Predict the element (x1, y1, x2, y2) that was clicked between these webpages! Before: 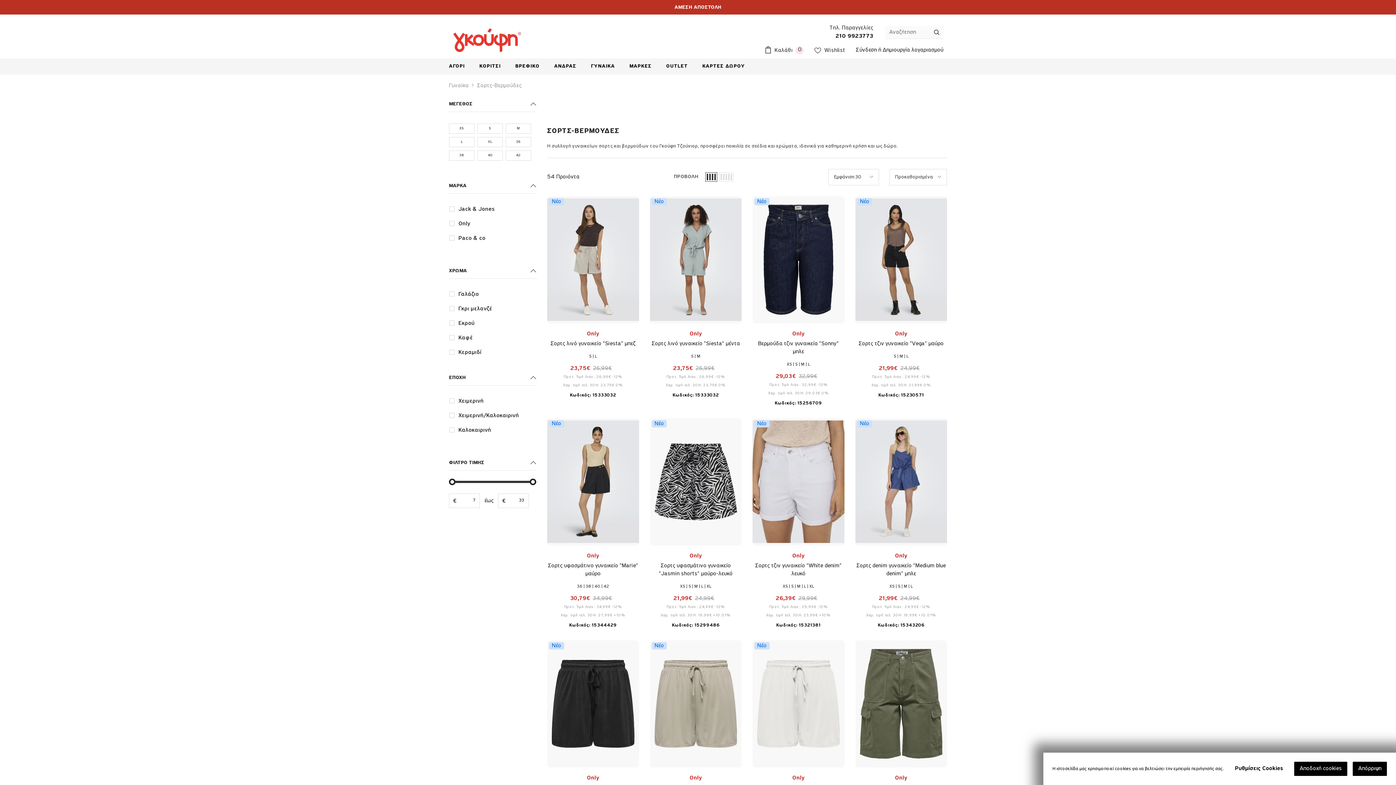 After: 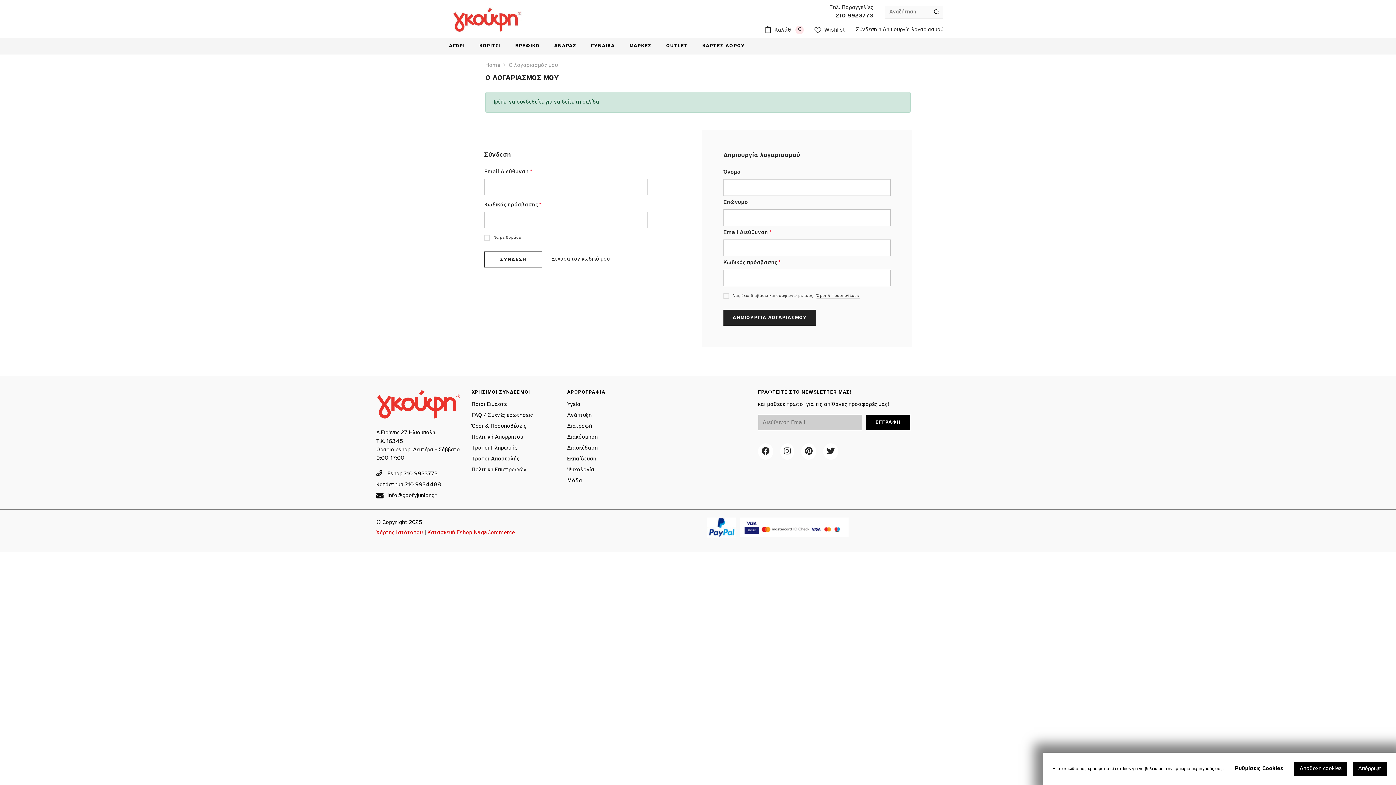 Action: bbox: (814, 47, 845, 53) label:  Wishlist